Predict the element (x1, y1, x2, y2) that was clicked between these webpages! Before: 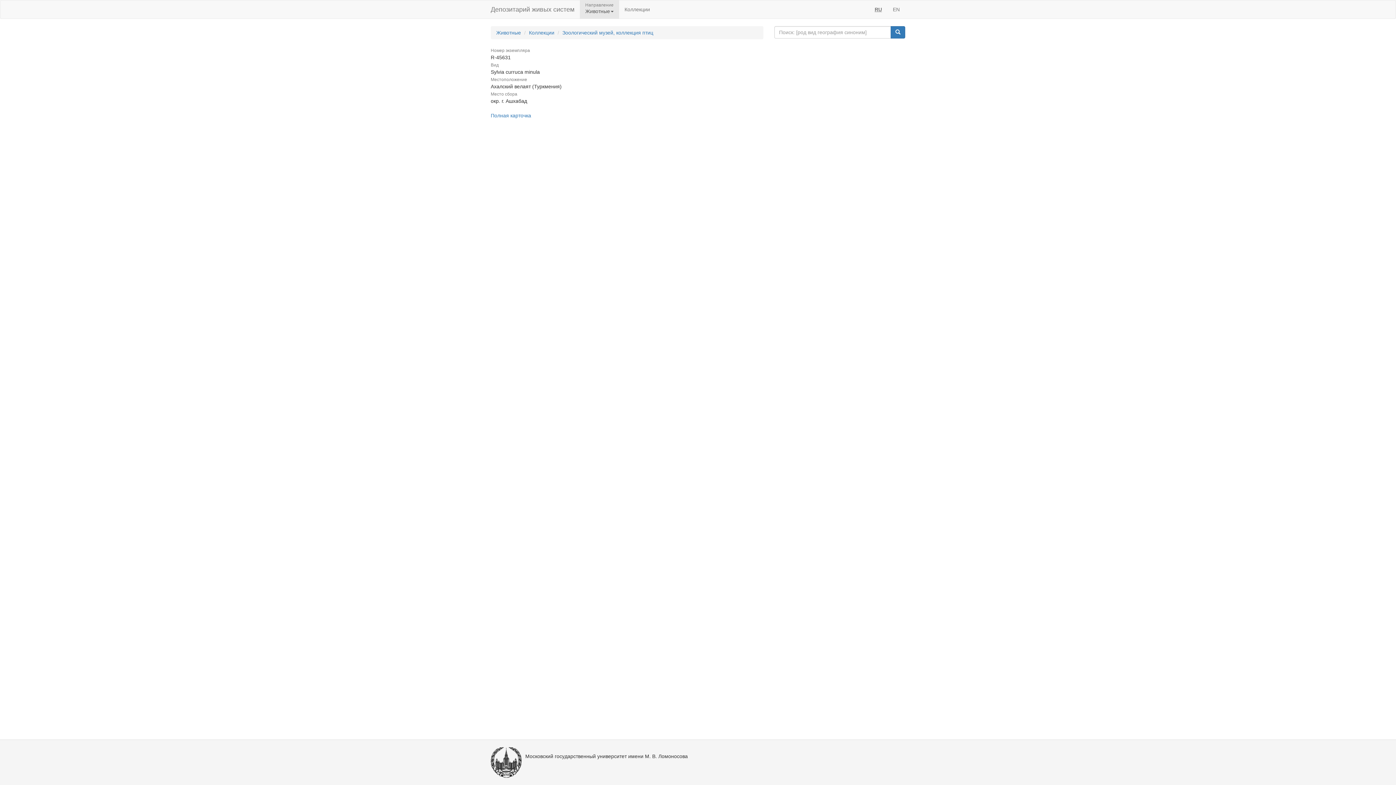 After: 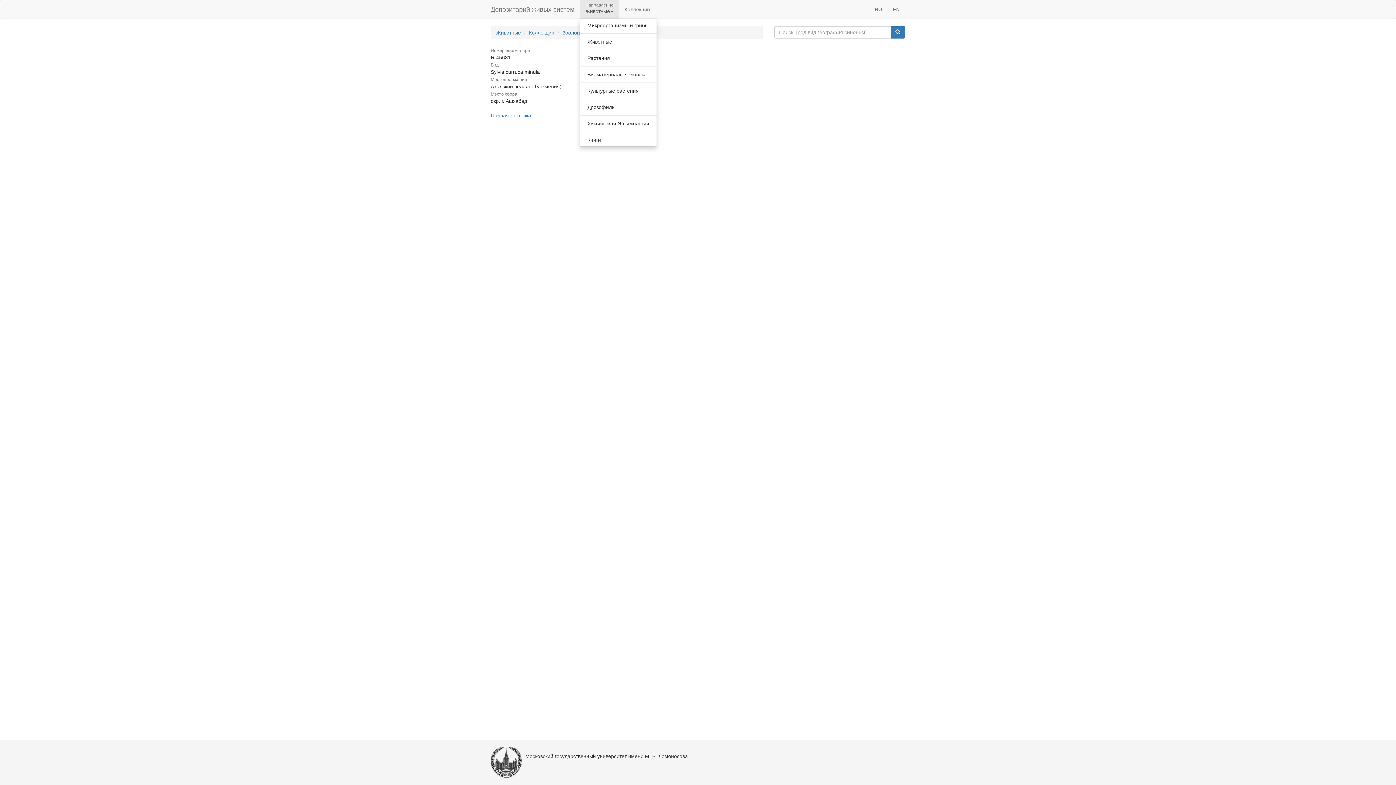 Action: bbox: (580, 0, 619, 18) label: Животные